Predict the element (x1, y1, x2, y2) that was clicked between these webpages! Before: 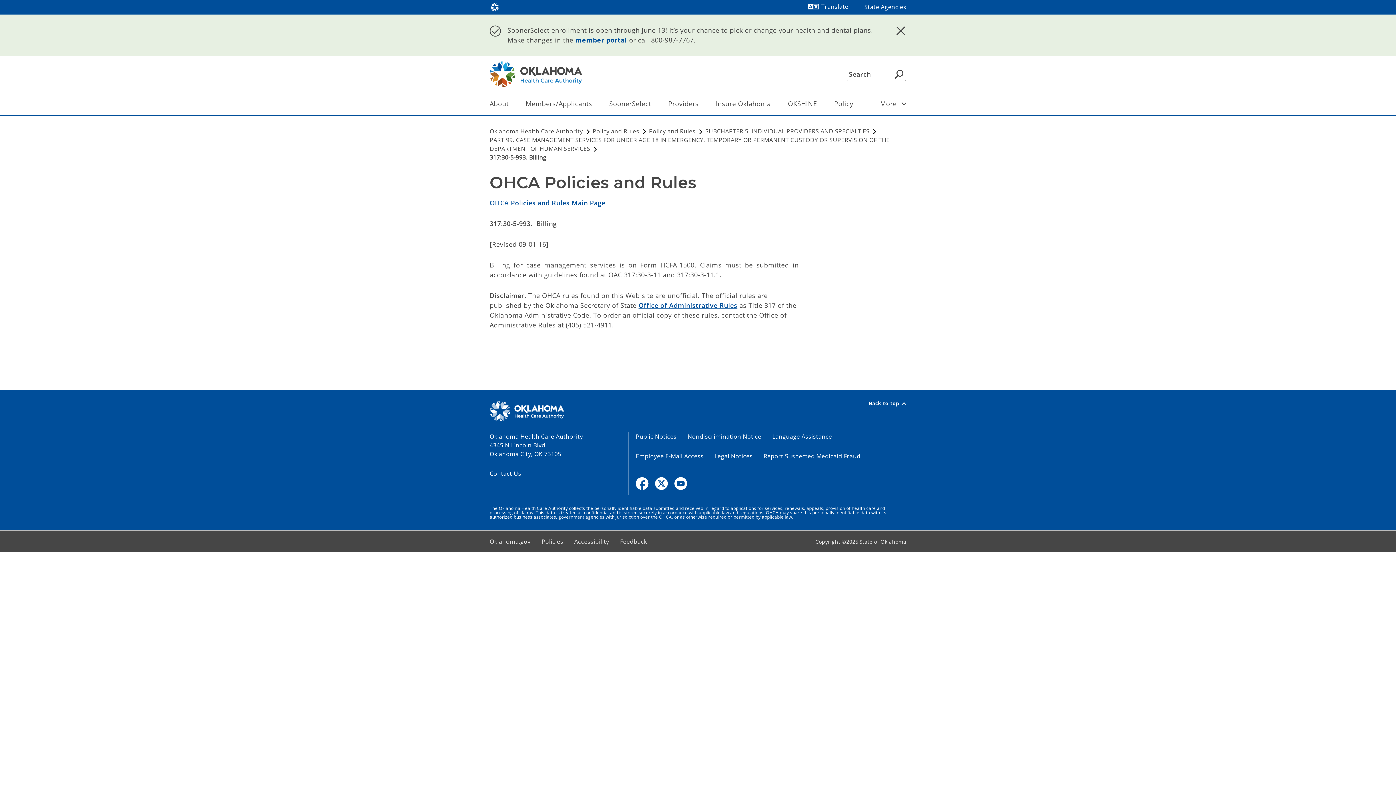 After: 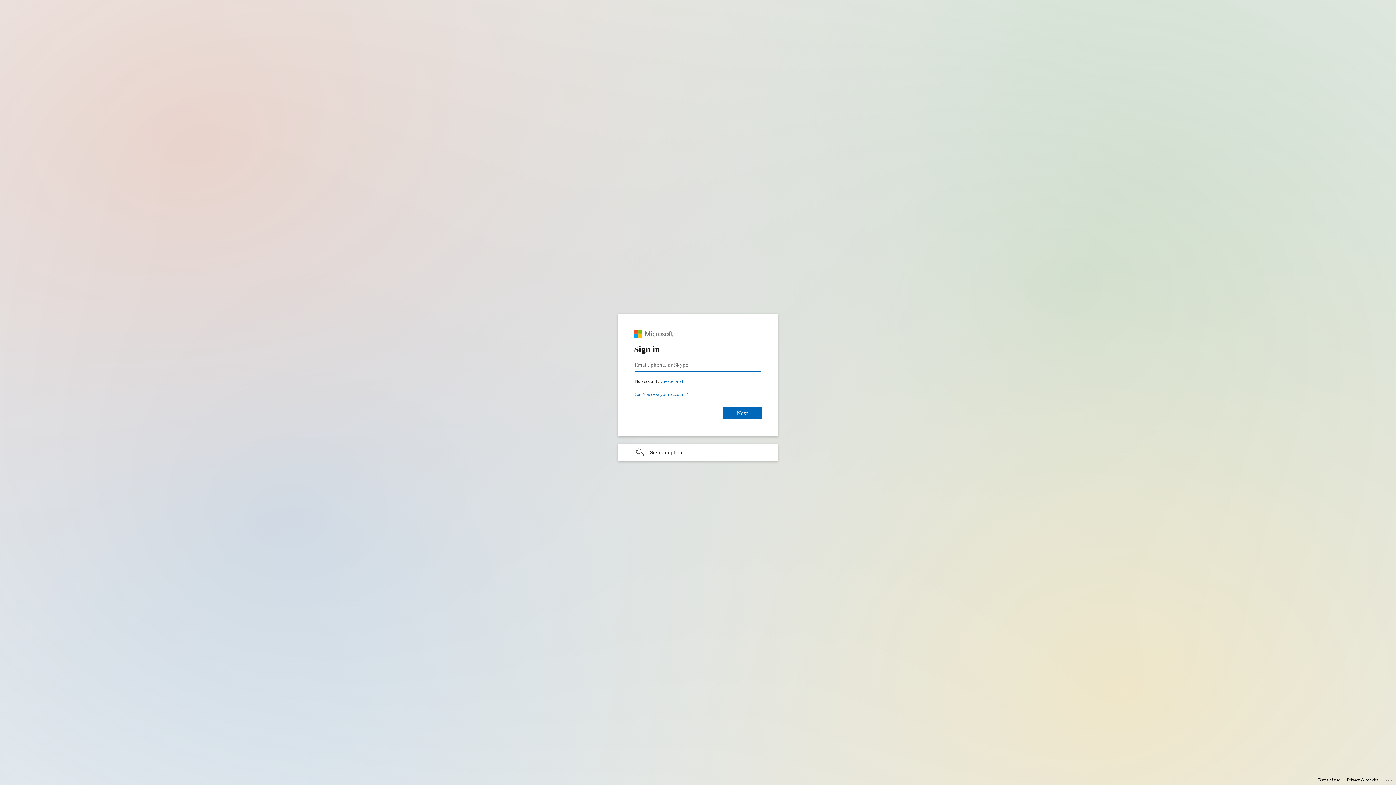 Action: bbox: (635, 452, 703, 460) label: Employee E-Mail Access